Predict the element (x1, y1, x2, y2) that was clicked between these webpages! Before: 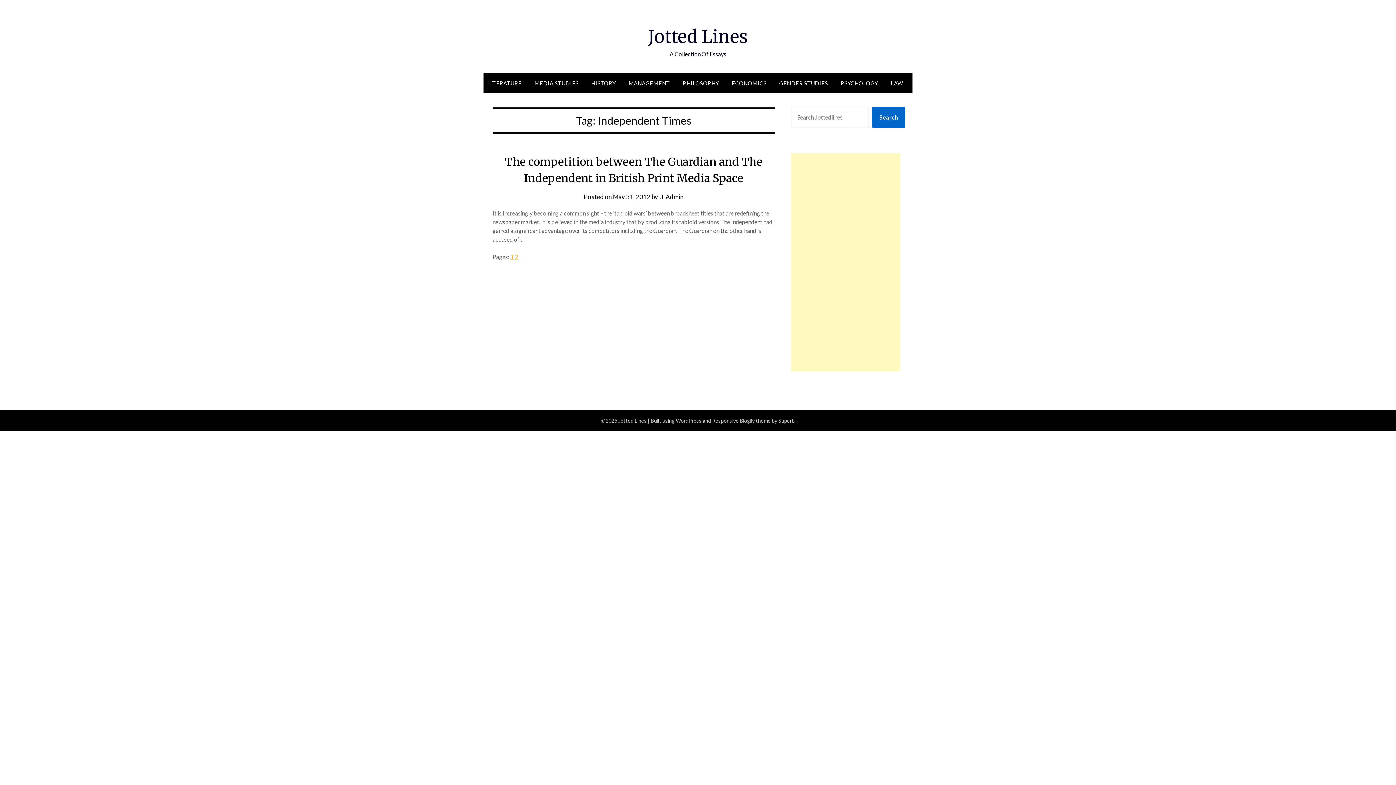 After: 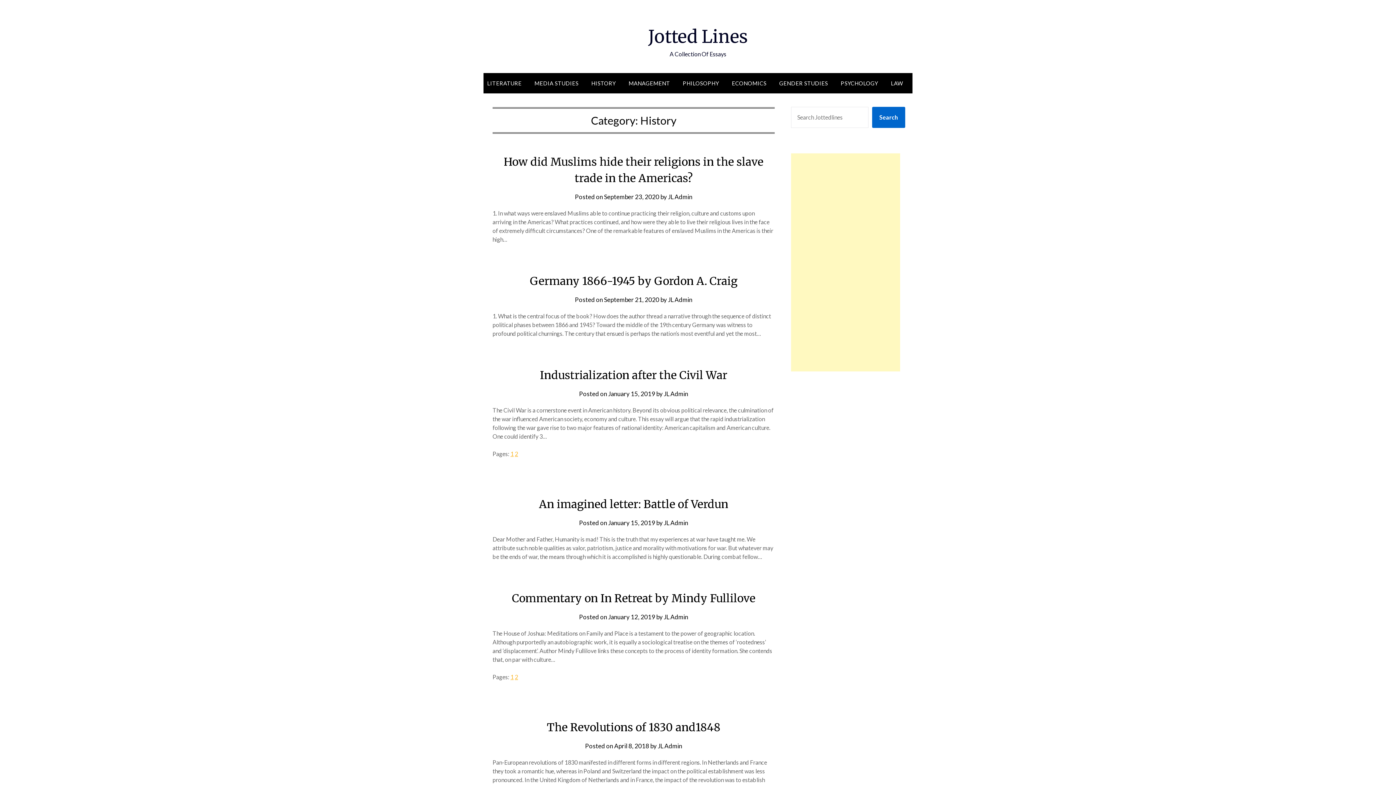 Action: label: HISTORY bbox: (585, 73, 621, 93)